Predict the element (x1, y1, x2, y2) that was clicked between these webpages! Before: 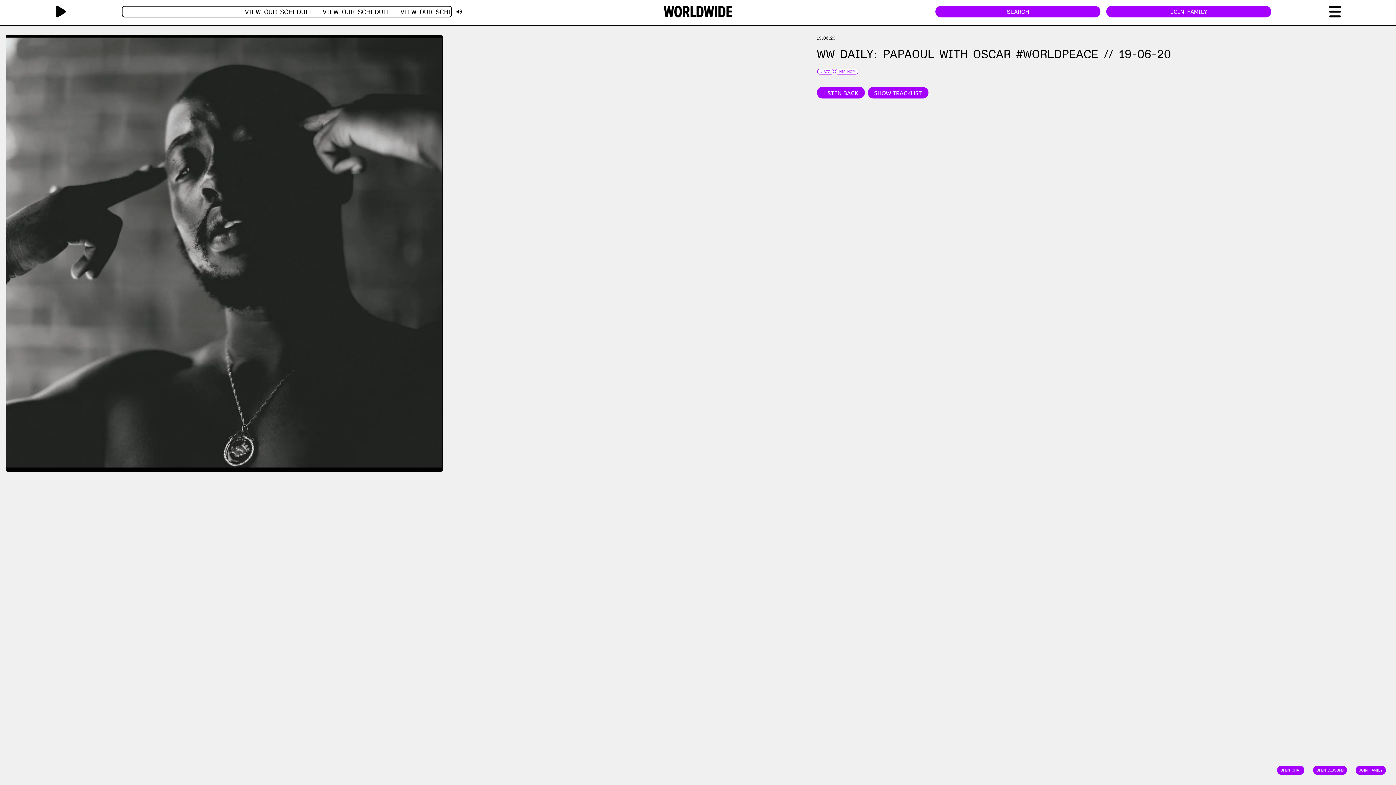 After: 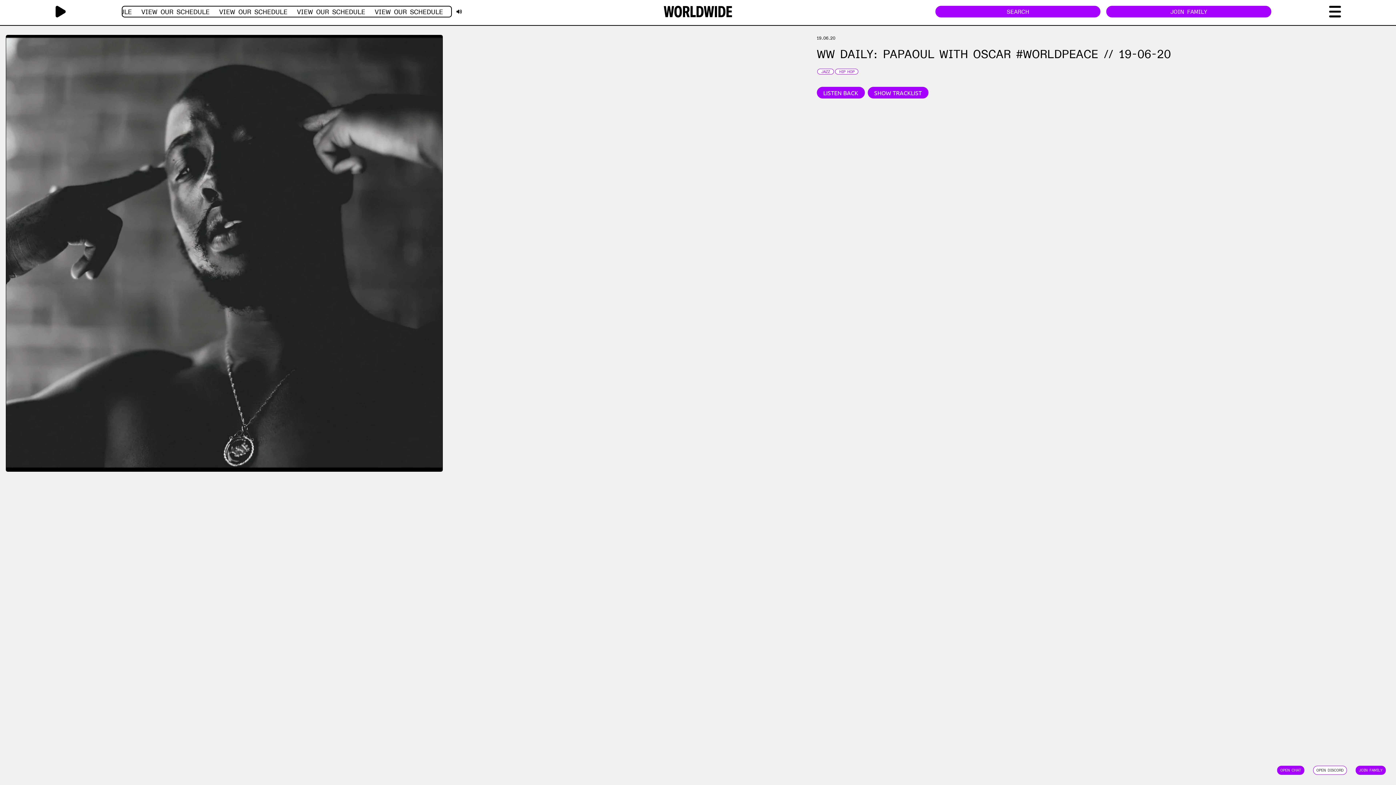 Action: bbox: (1316, 768, 1344, 773) label: OPEN DISCORD